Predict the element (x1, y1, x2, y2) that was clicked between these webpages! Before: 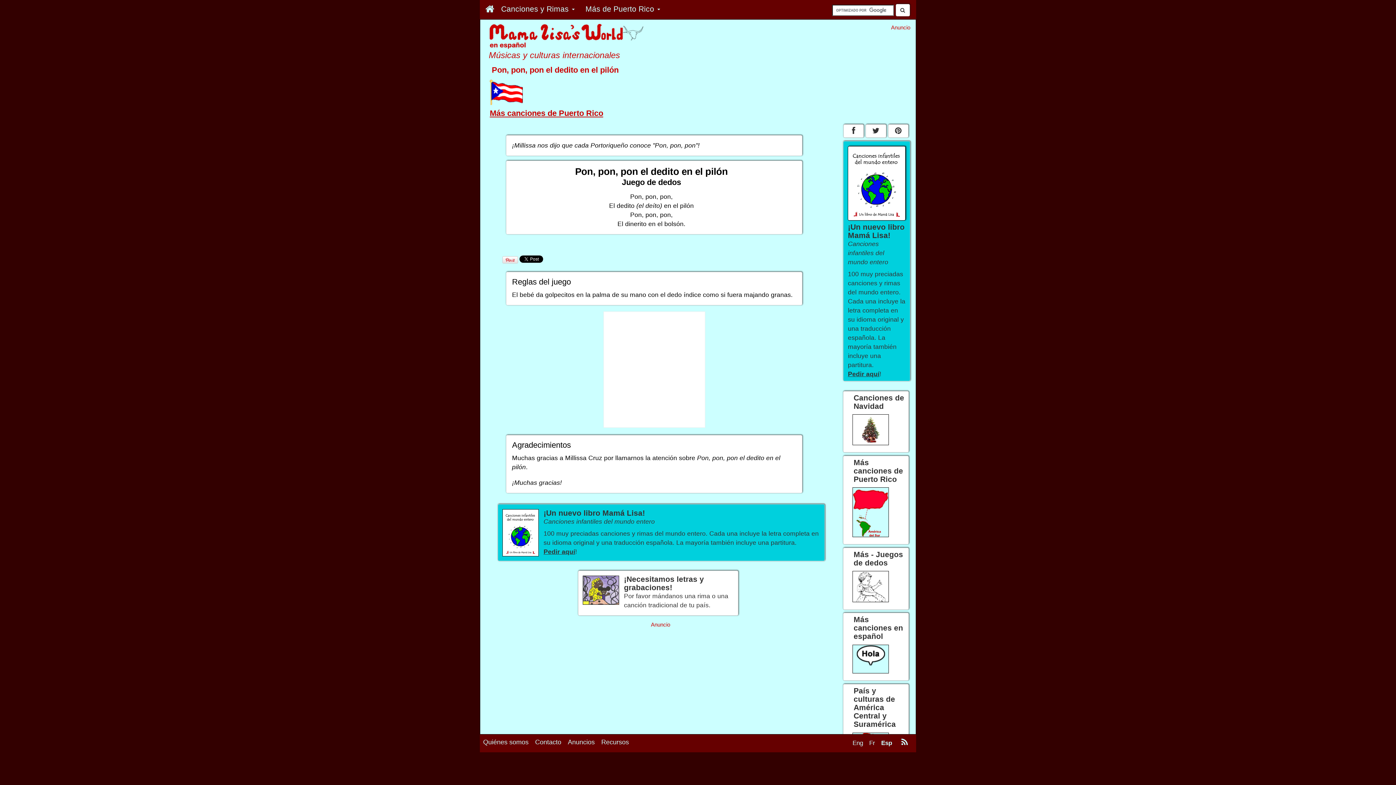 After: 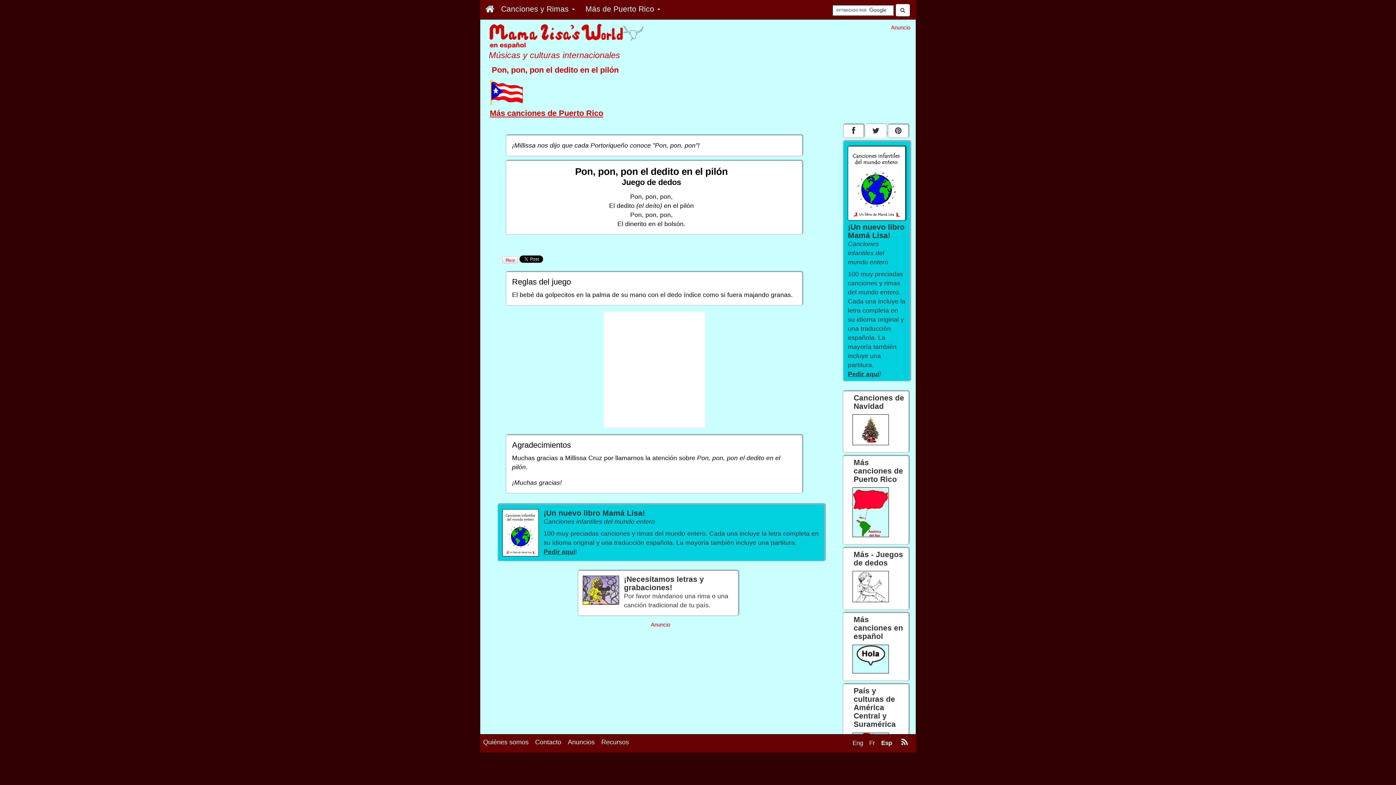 Action: label:   bbox: (865, 126, 888, 134)